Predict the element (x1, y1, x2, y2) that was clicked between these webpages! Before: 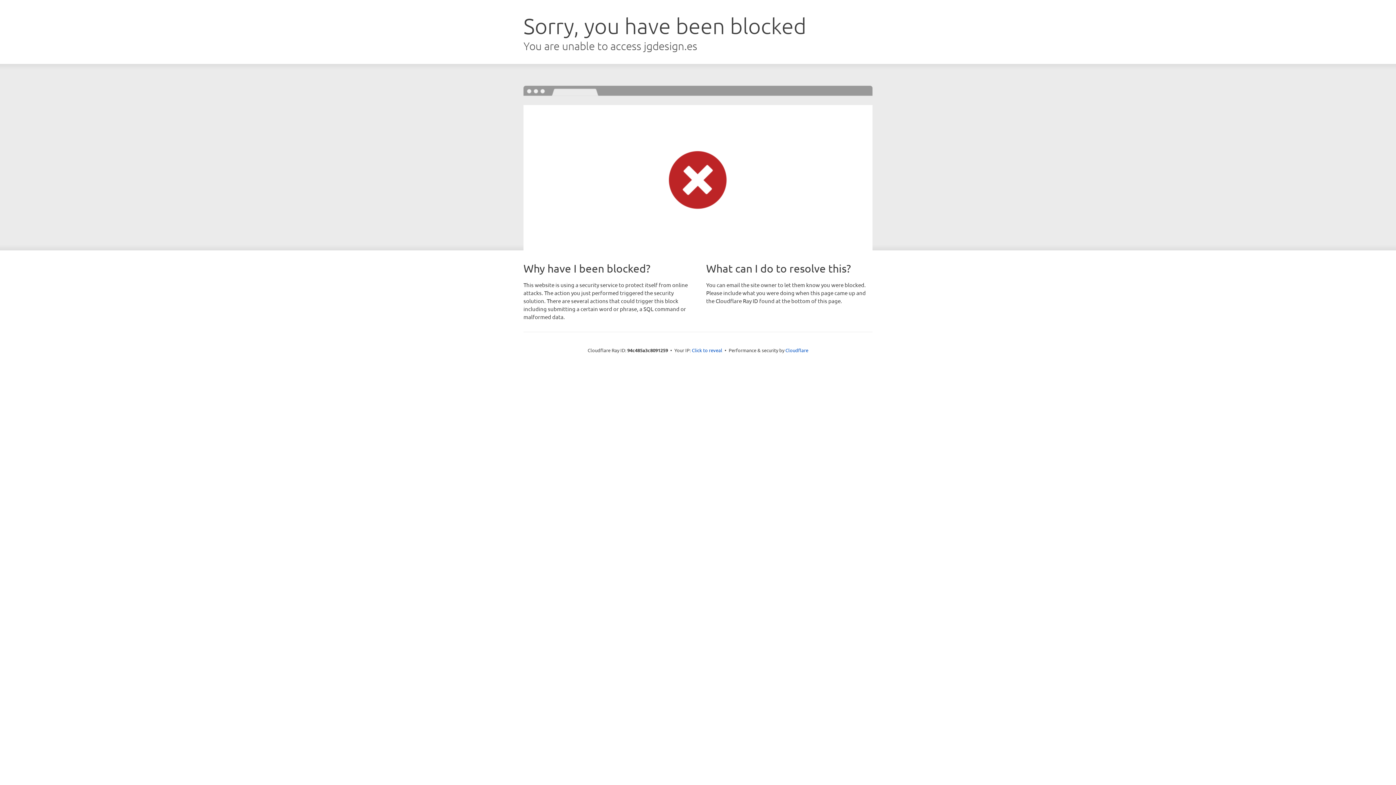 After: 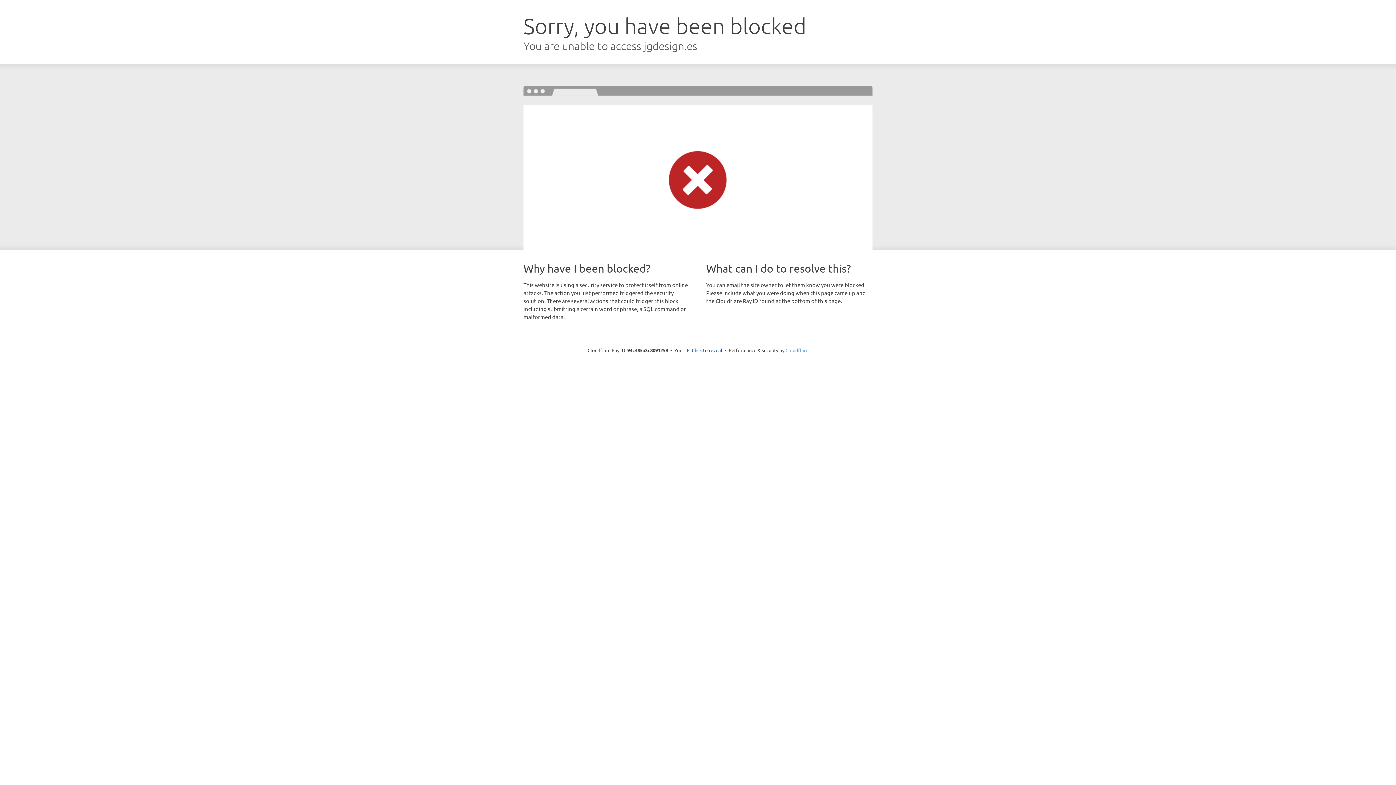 Action: bbox: (785, 347, 808, 353) label: Cloudflare